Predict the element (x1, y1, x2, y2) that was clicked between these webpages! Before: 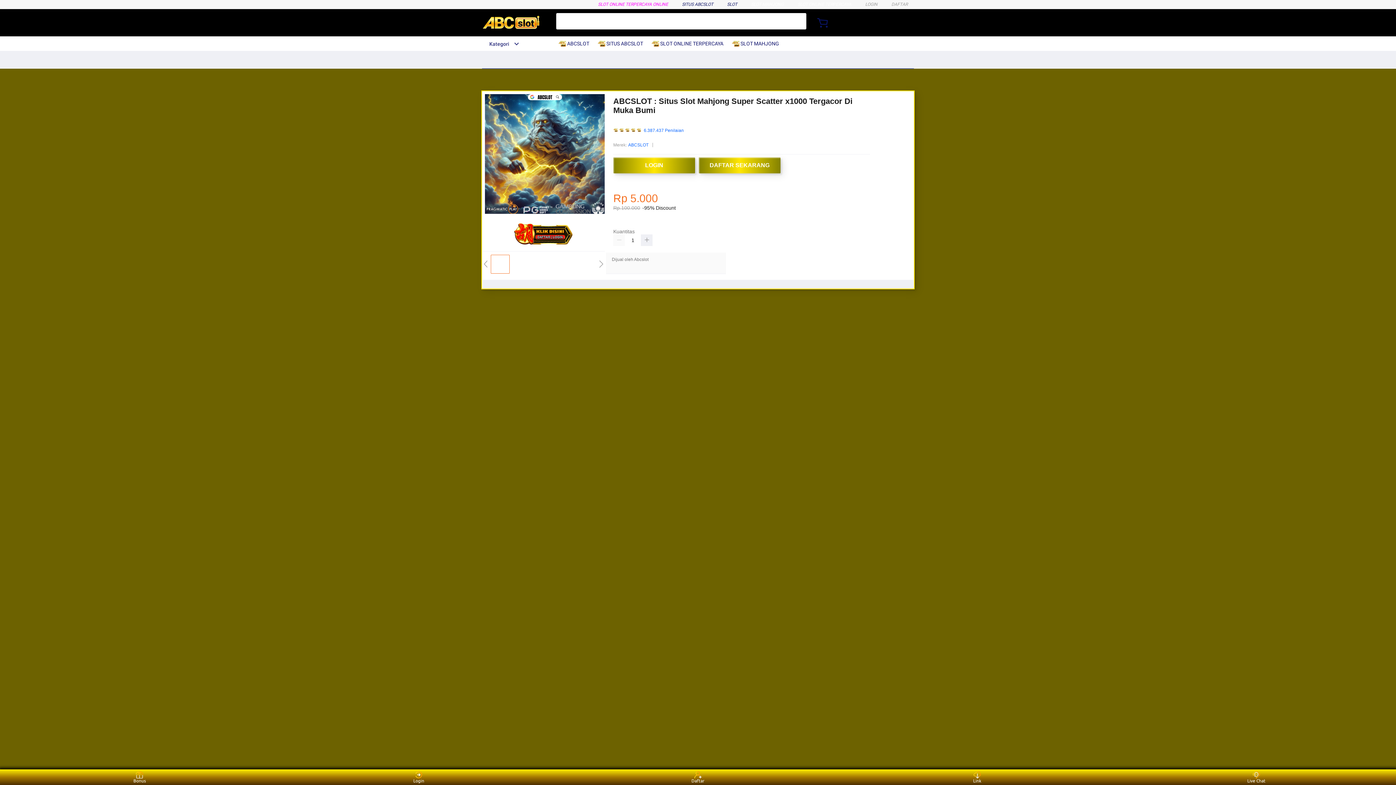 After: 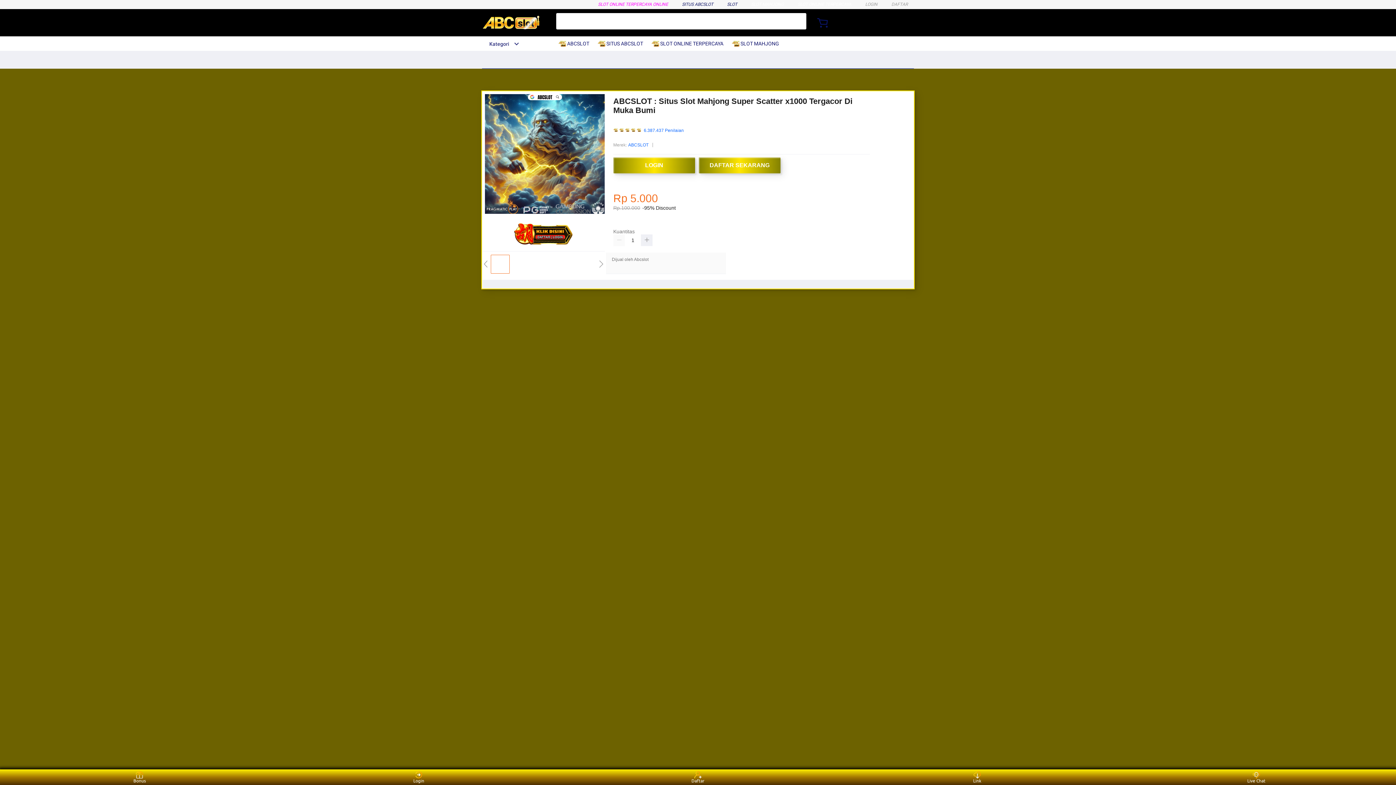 Action: bbox: (628, 141, 648, 148) label: ABCSLOT